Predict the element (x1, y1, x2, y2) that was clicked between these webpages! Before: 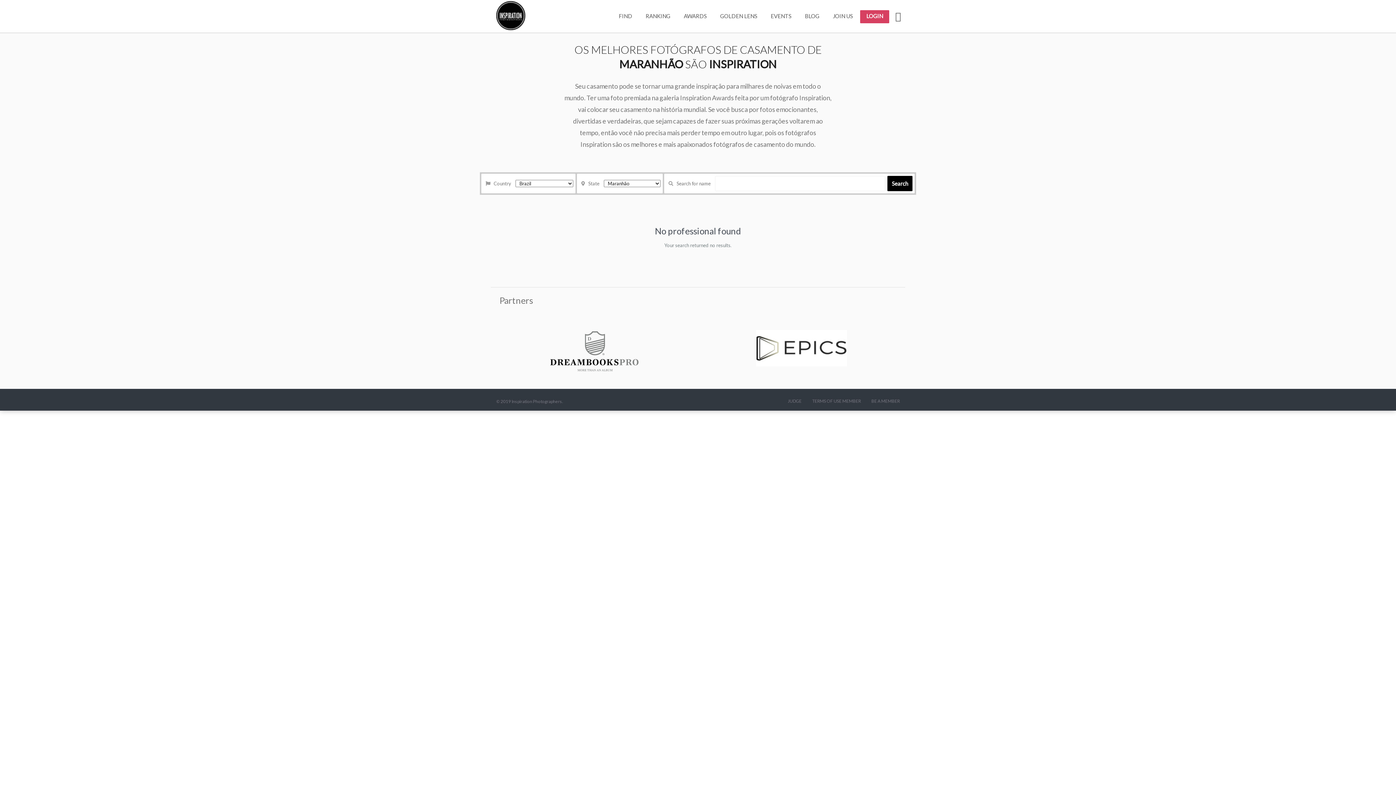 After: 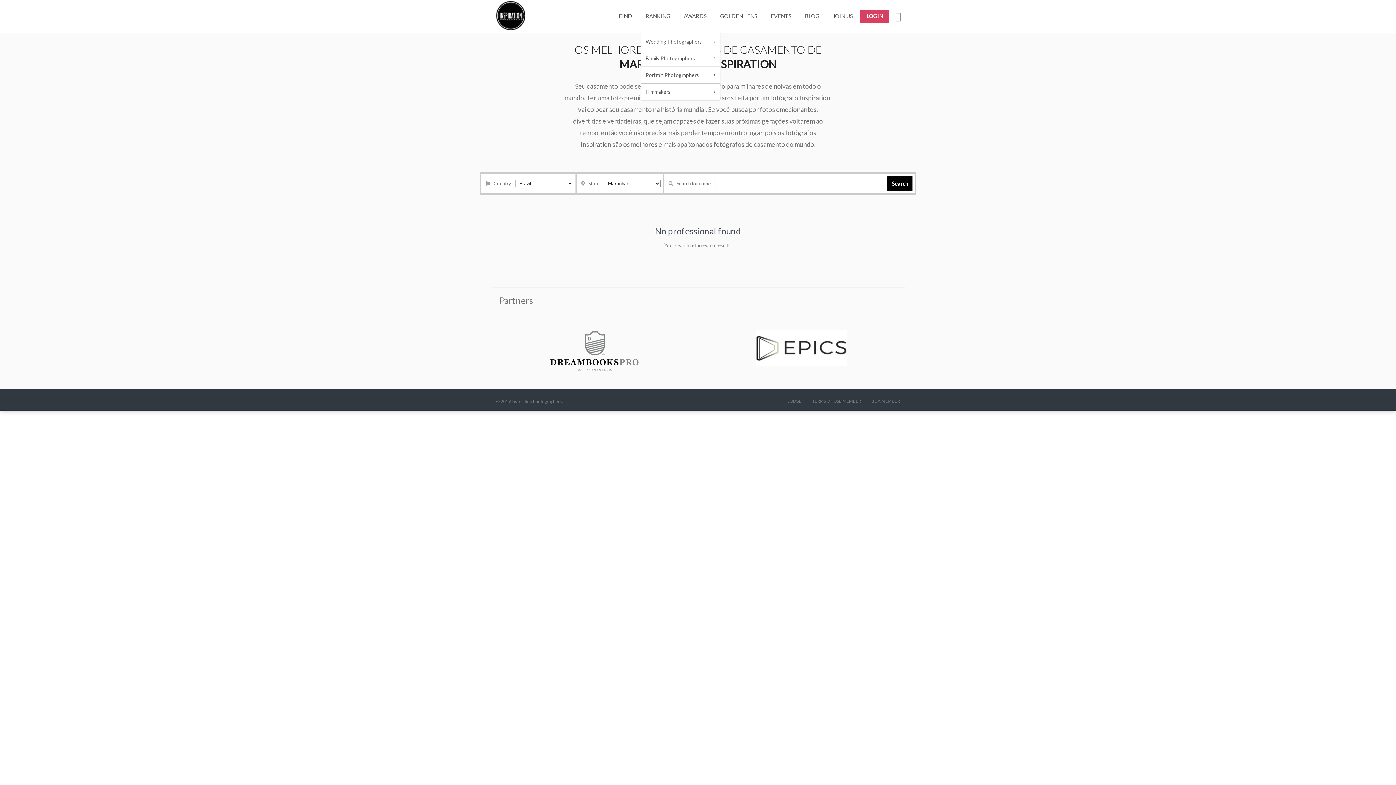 Action: bbox: (639, 5, 676, 32) label: RANKING